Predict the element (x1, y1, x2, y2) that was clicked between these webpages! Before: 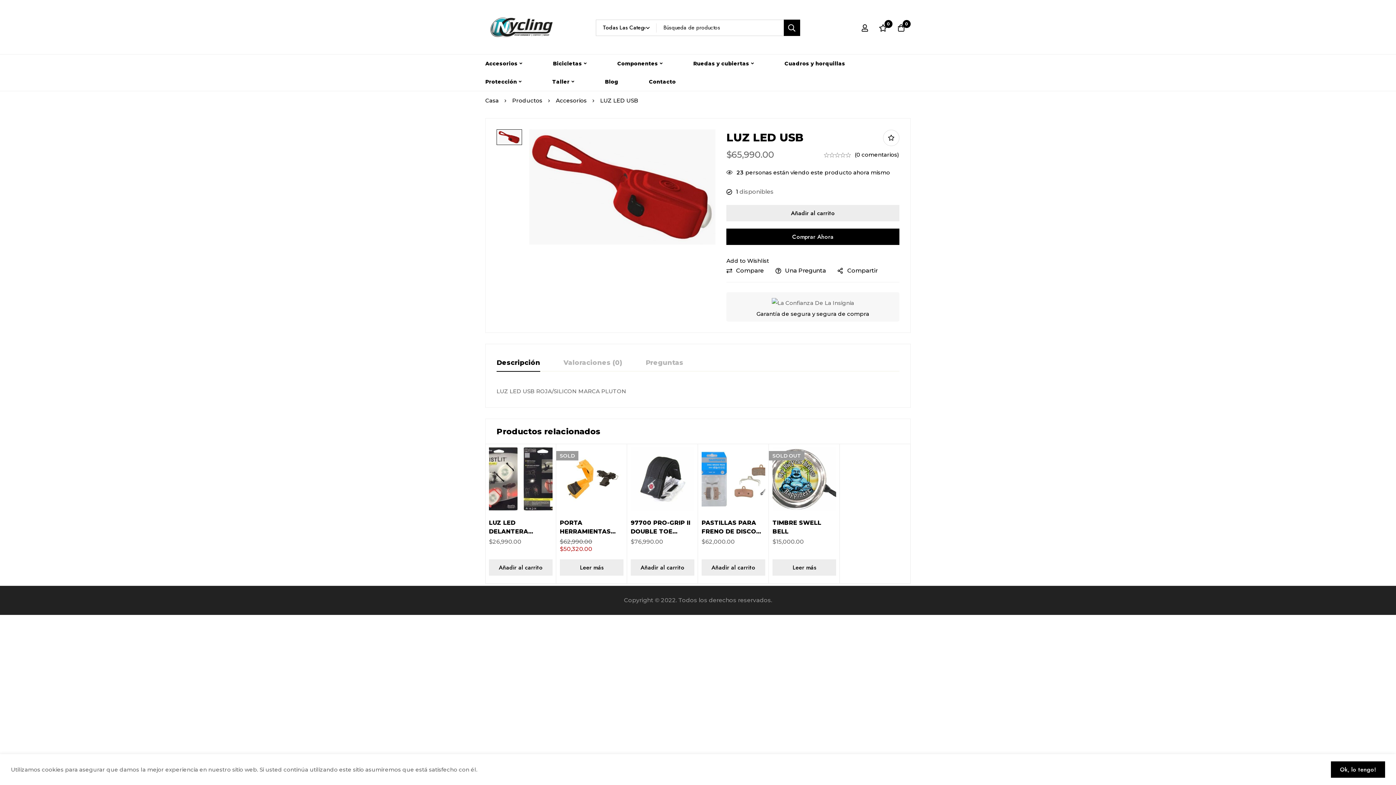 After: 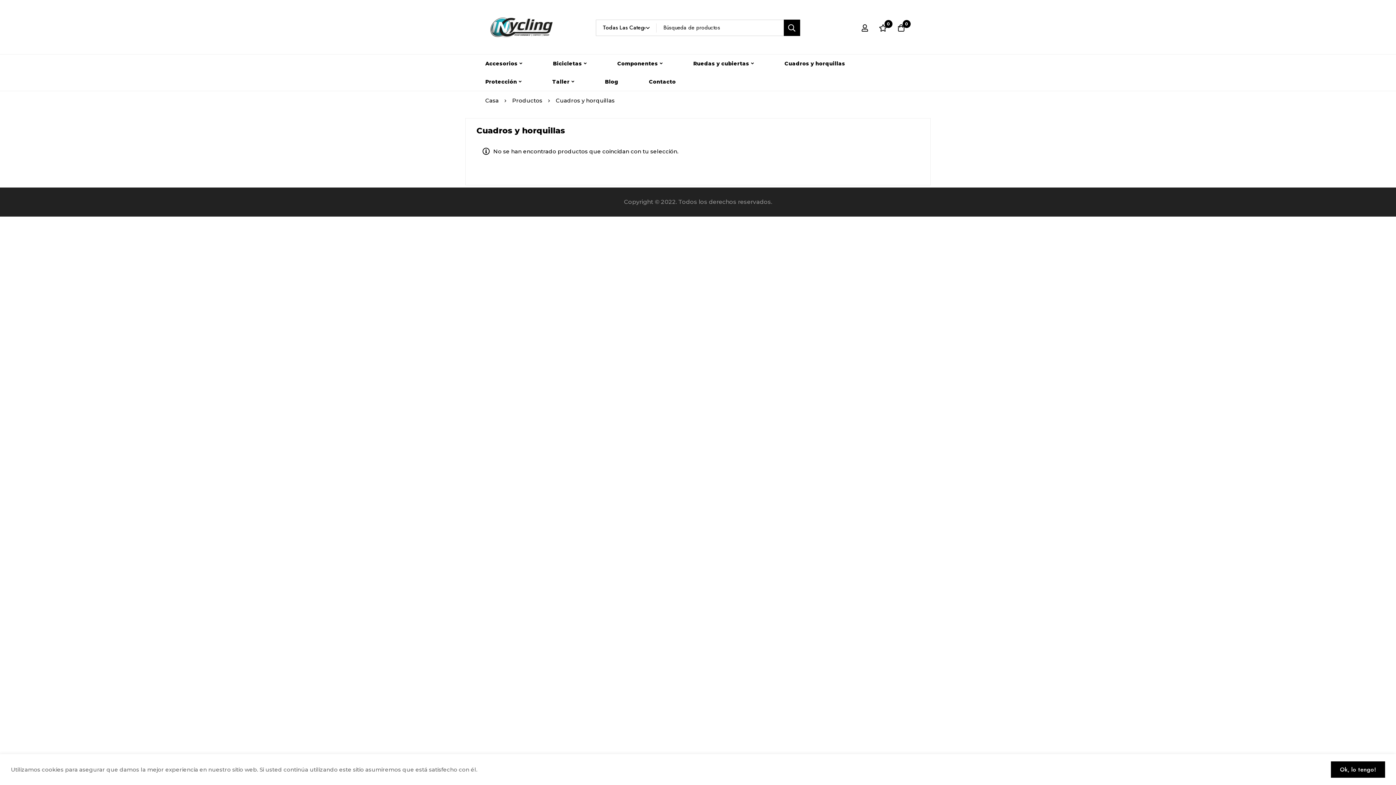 Action: label: Cuadros y horquillas bbox: (770, 54, 860, 72)